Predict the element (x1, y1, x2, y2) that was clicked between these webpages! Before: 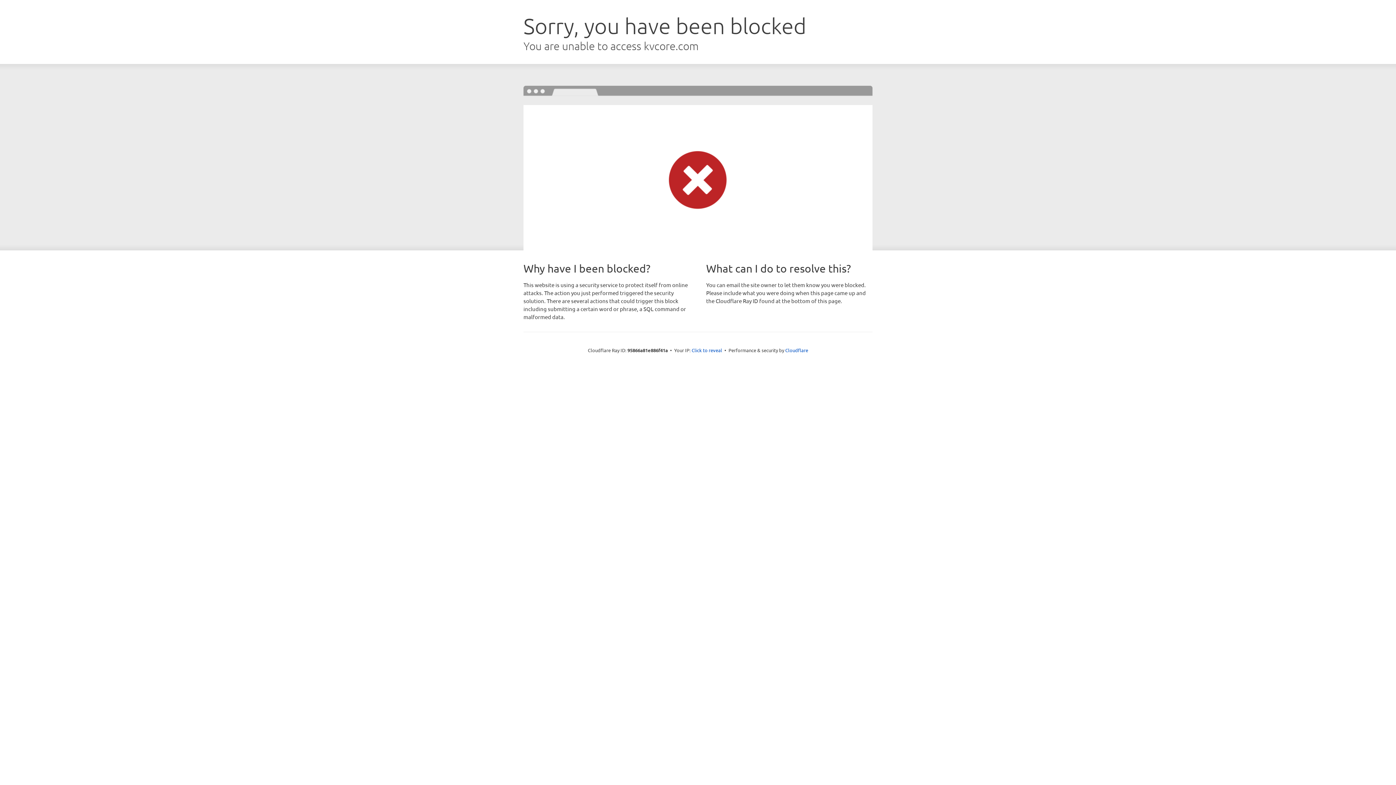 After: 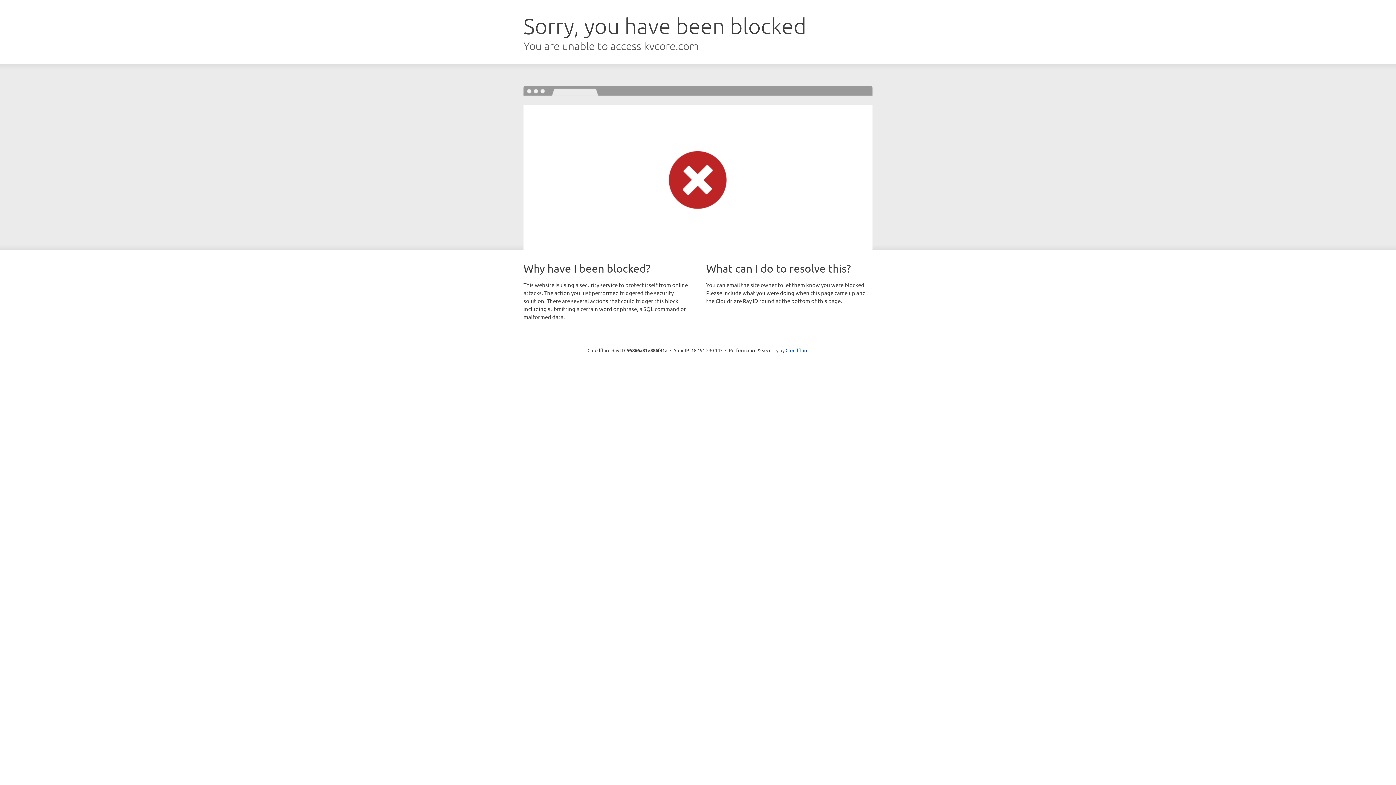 Action: bbox: (691, 346, 722, 353) label: Click to reveal